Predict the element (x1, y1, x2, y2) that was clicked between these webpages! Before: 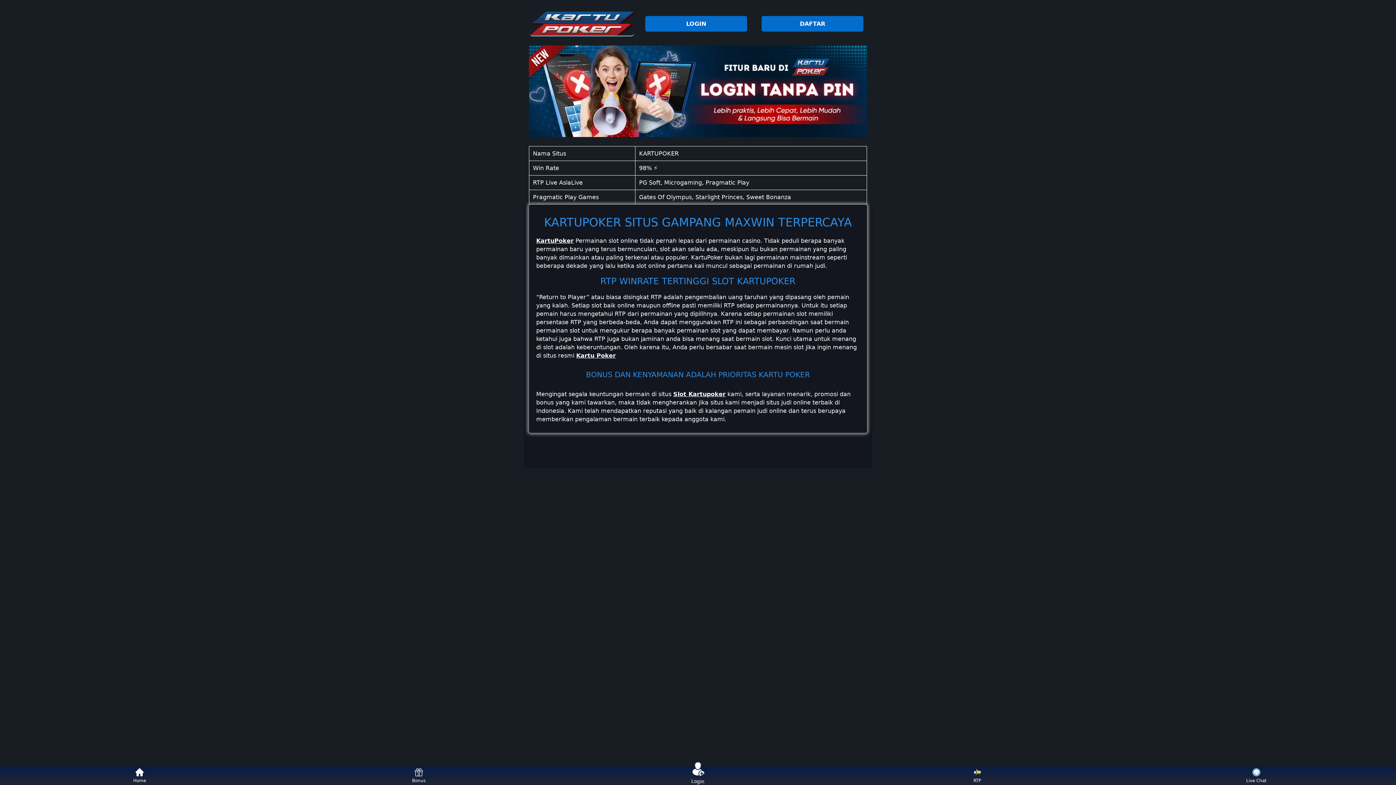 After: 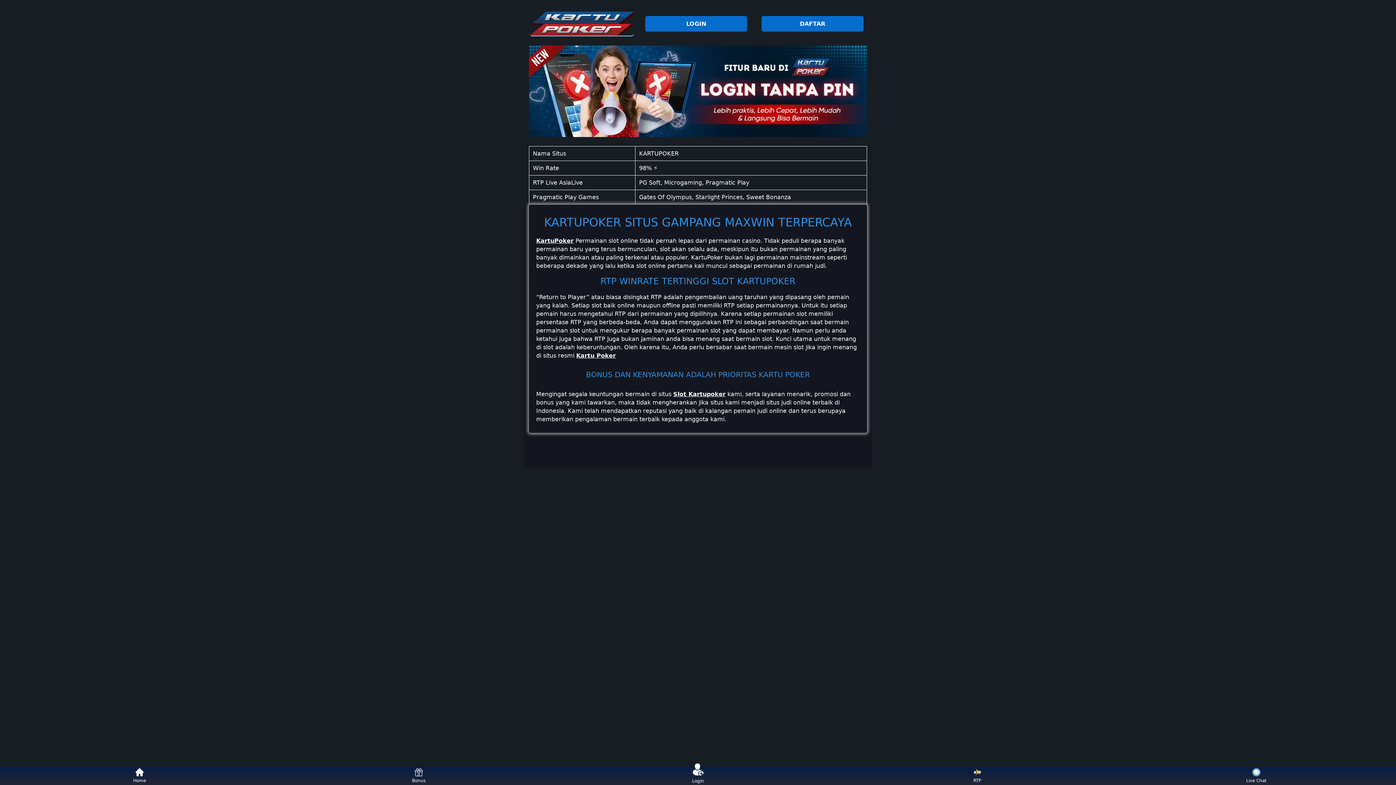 Action: bbox: (536, 237, 573, 244) label: KartuPoker